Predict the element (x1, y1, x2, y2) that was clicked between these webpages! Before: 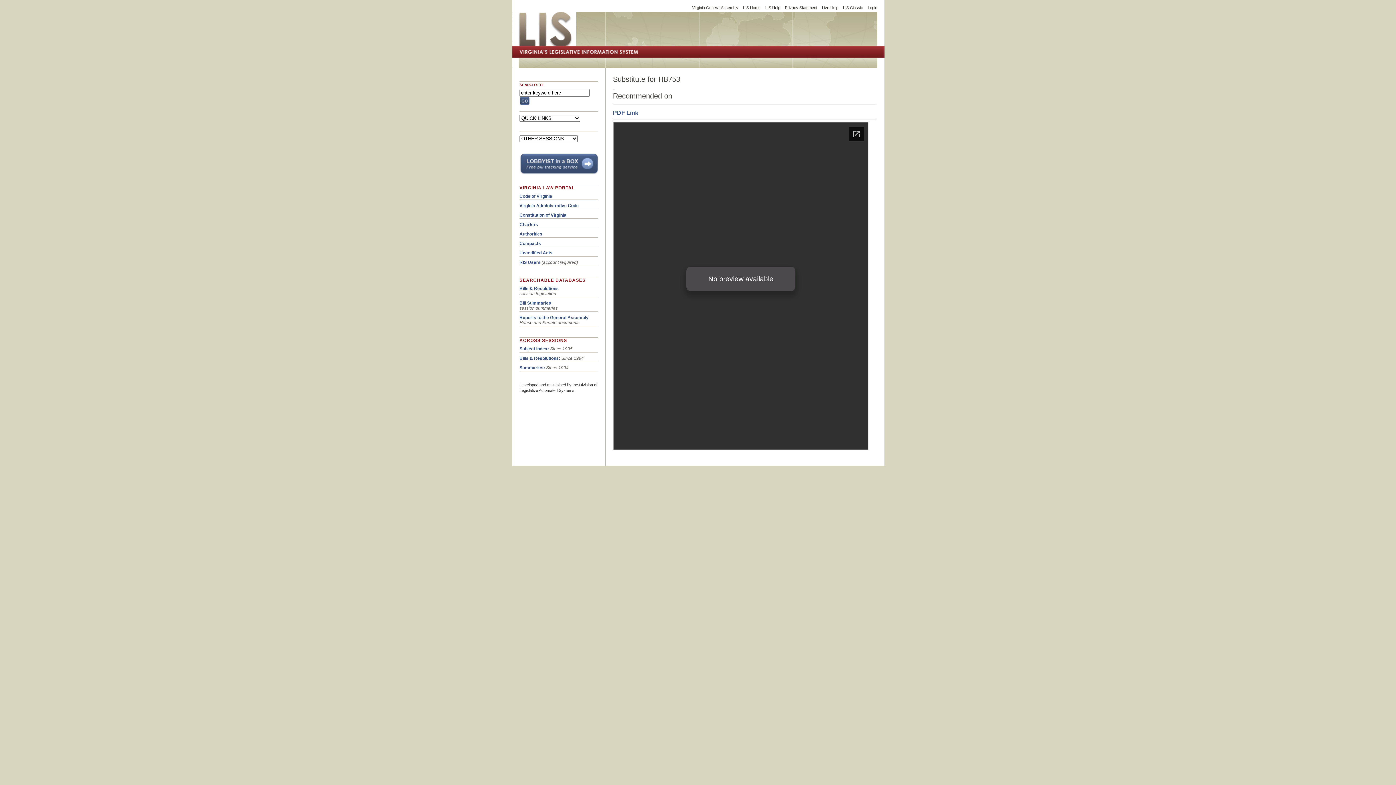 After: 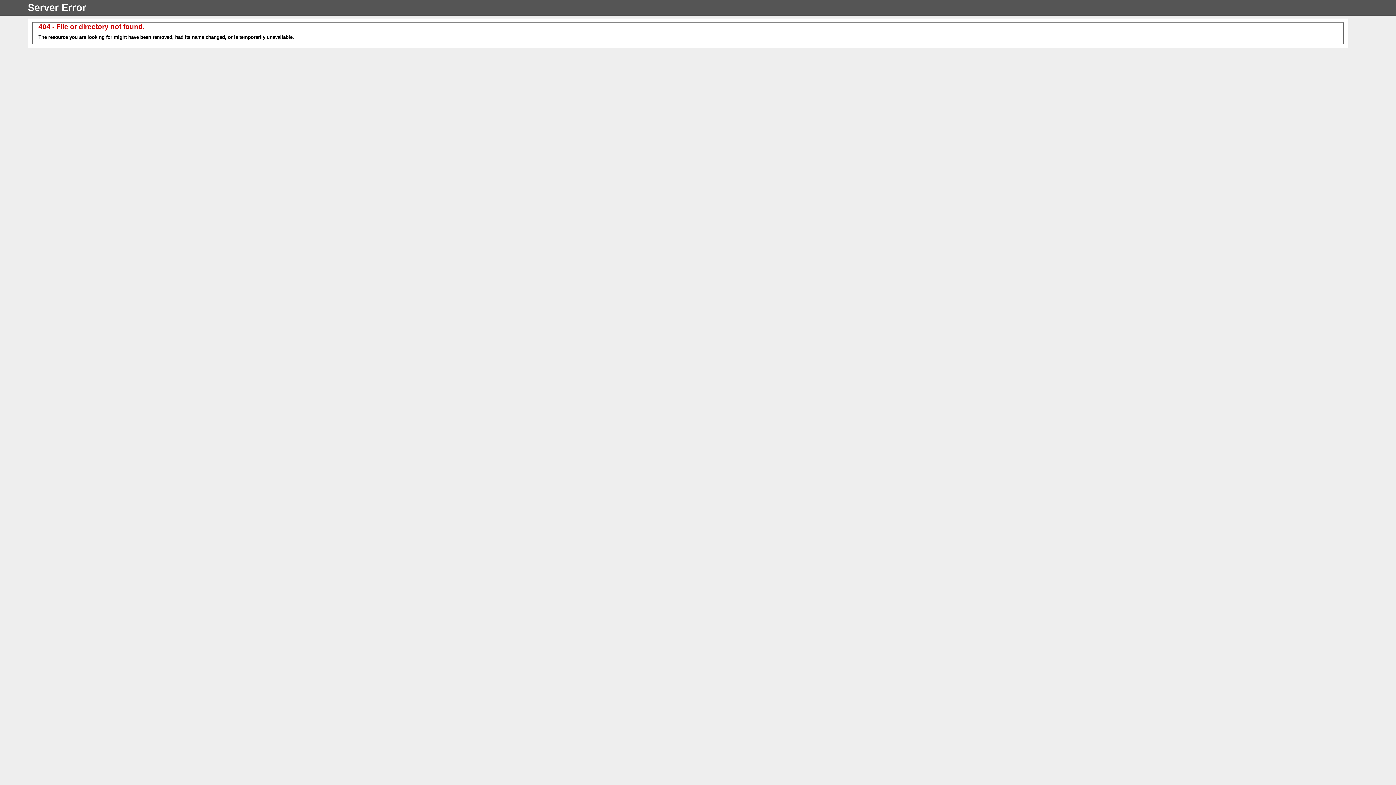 Action: label: Login bbox: (868, 5, 877, 9)